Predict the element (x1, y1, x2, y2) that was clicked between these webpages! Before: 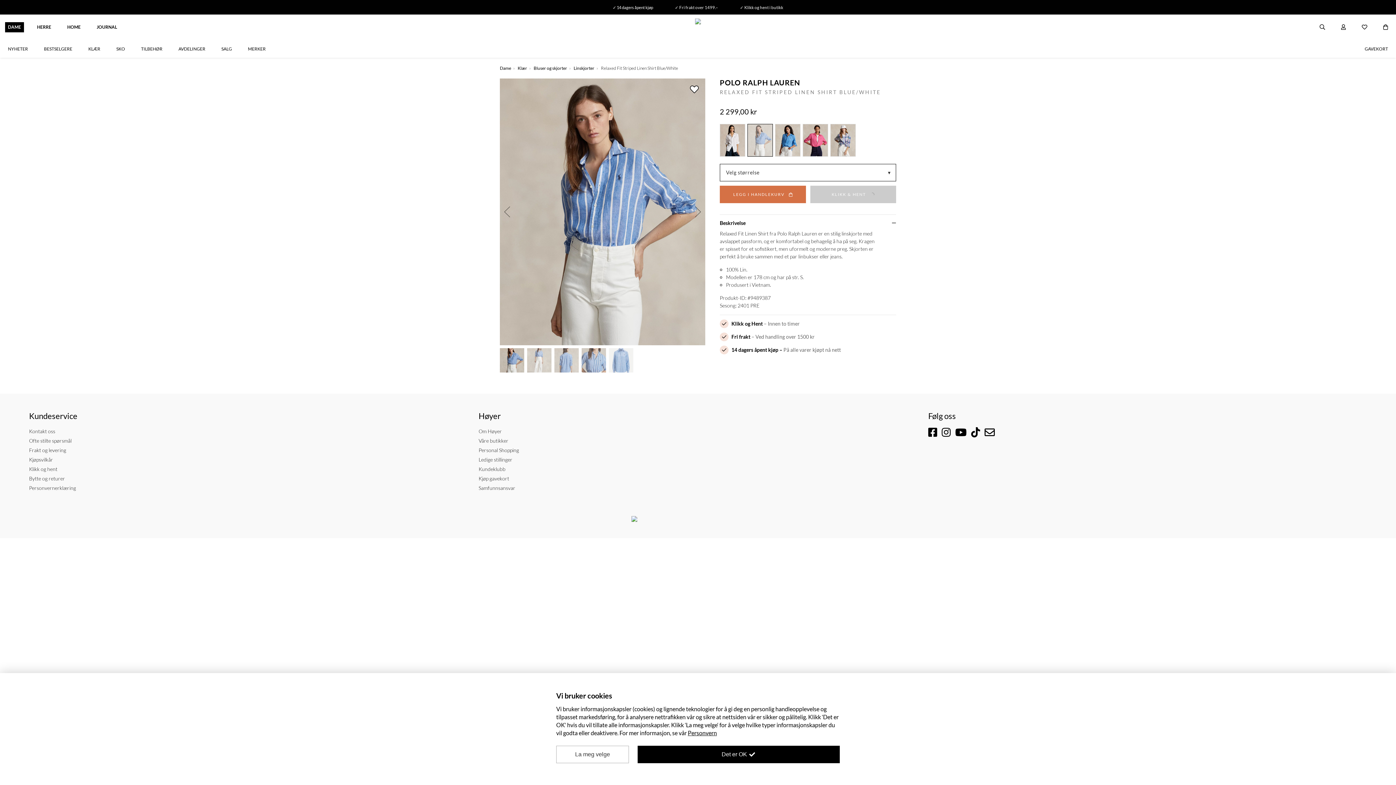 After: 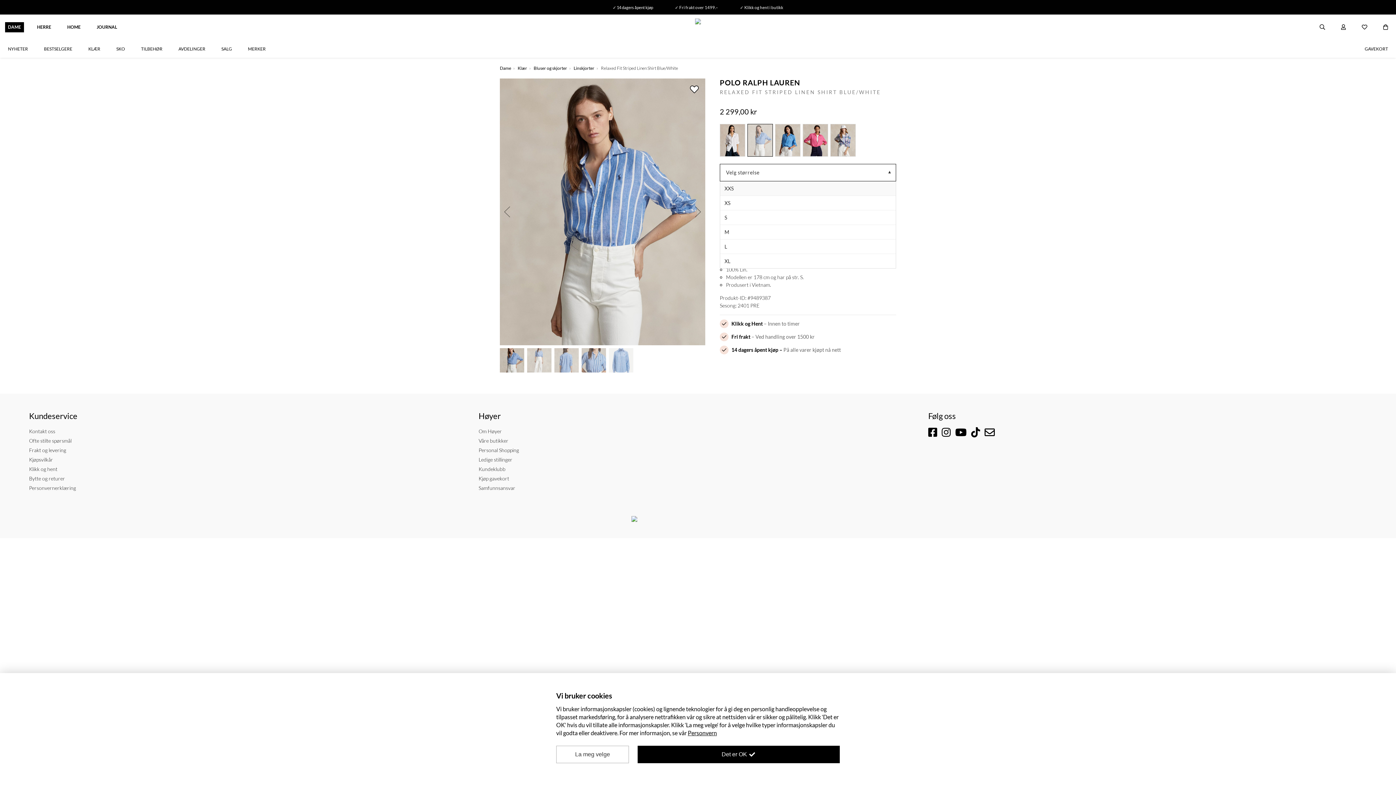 Action: label: LEGG I HANDLEKURV  bbox: (720, 185, 806, 203)